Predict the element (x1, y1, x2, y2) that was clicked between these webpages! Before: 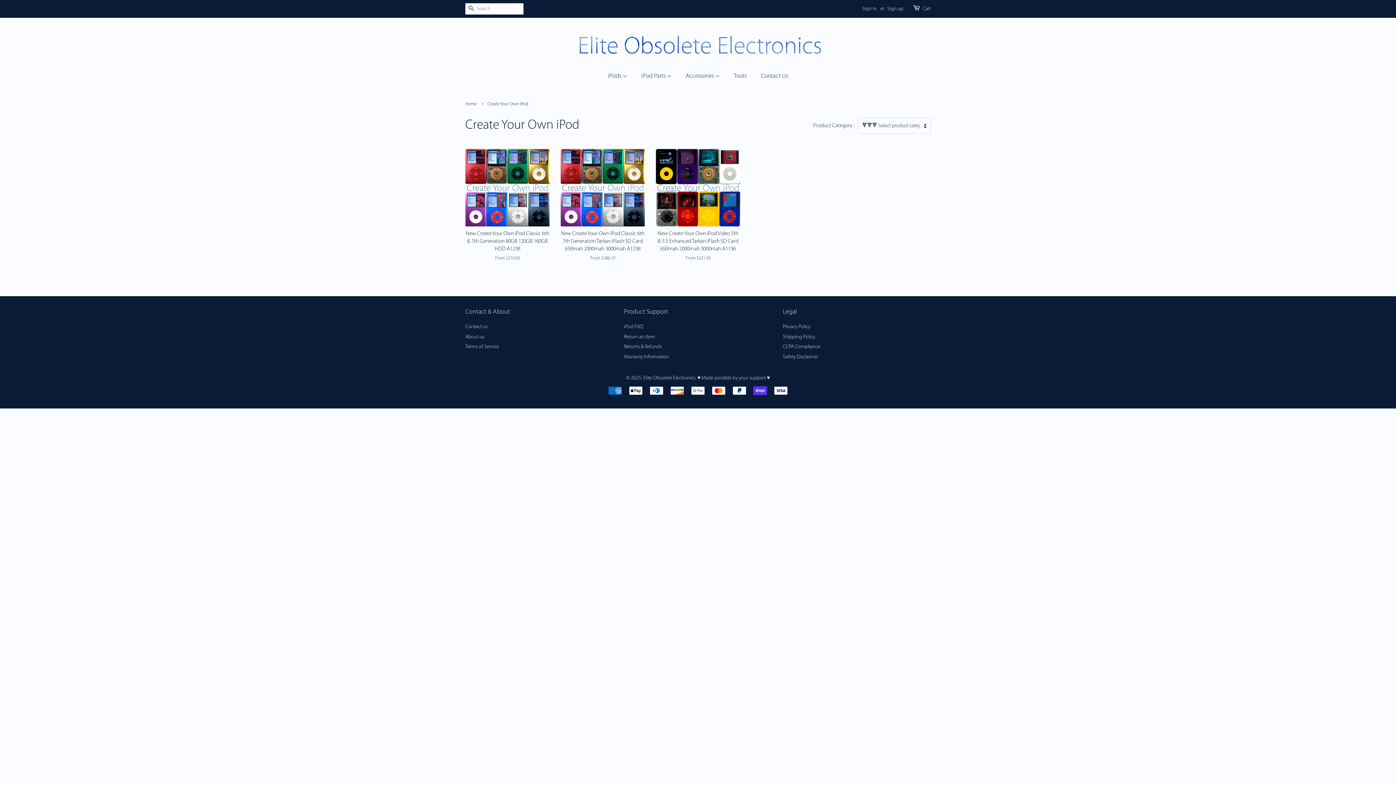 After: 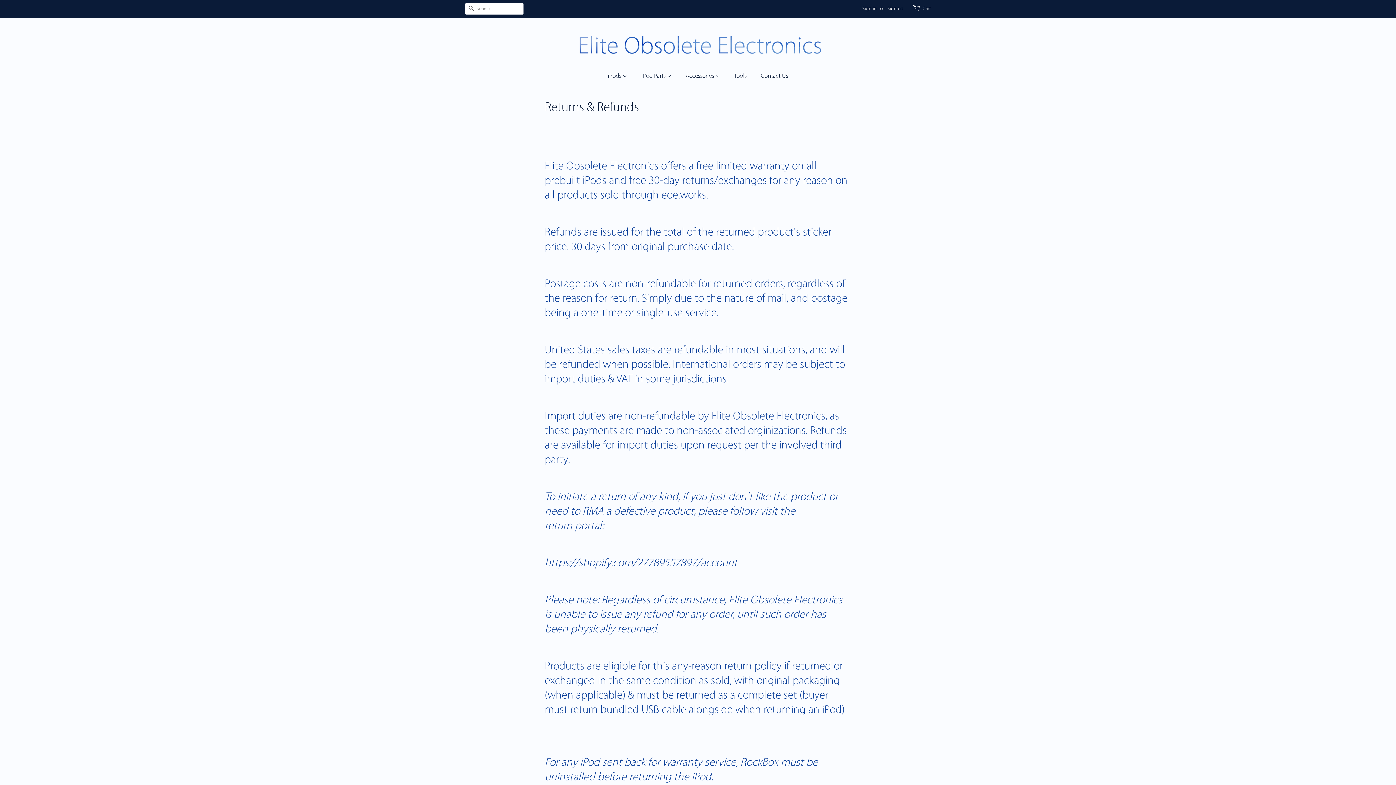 Action: bbox: (624, 344, 662, 349) label: Returns & Refunds